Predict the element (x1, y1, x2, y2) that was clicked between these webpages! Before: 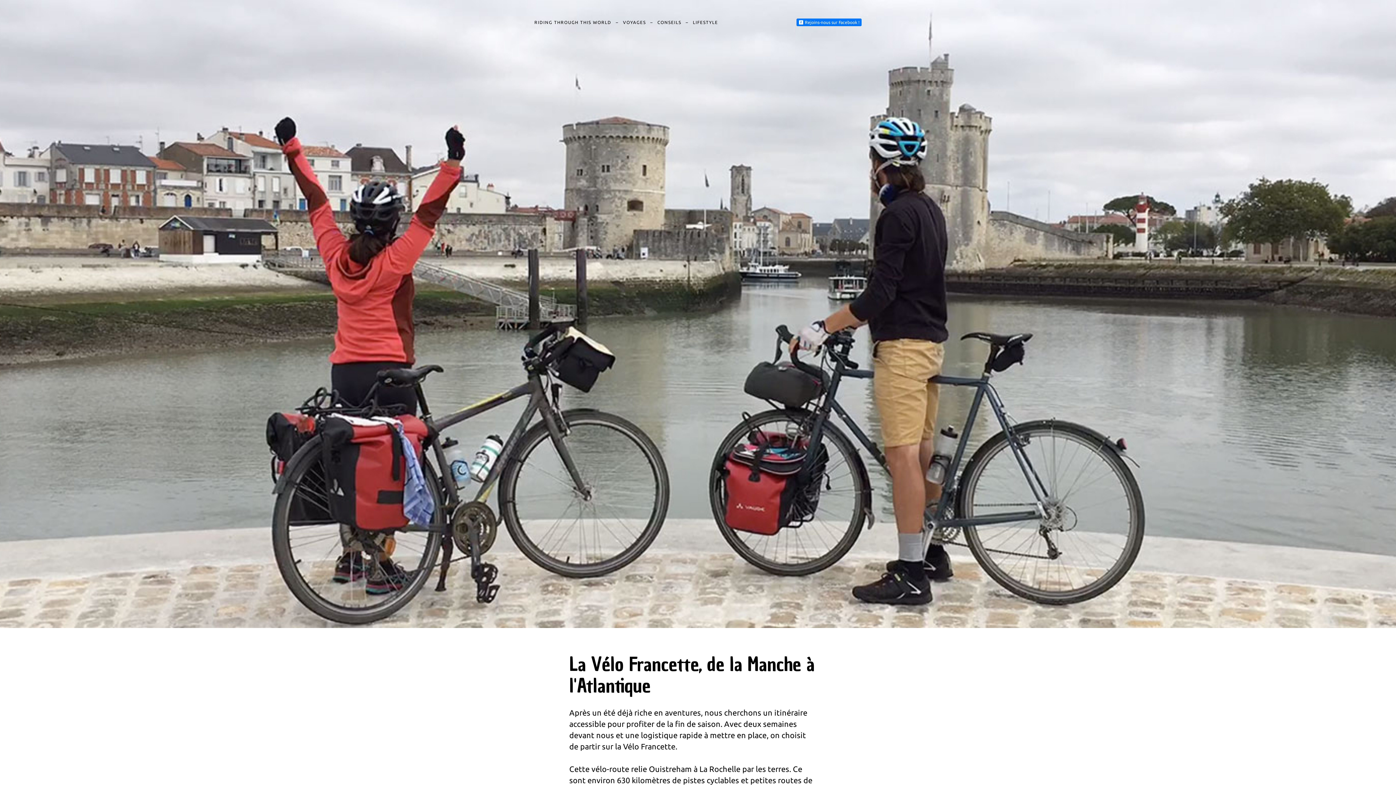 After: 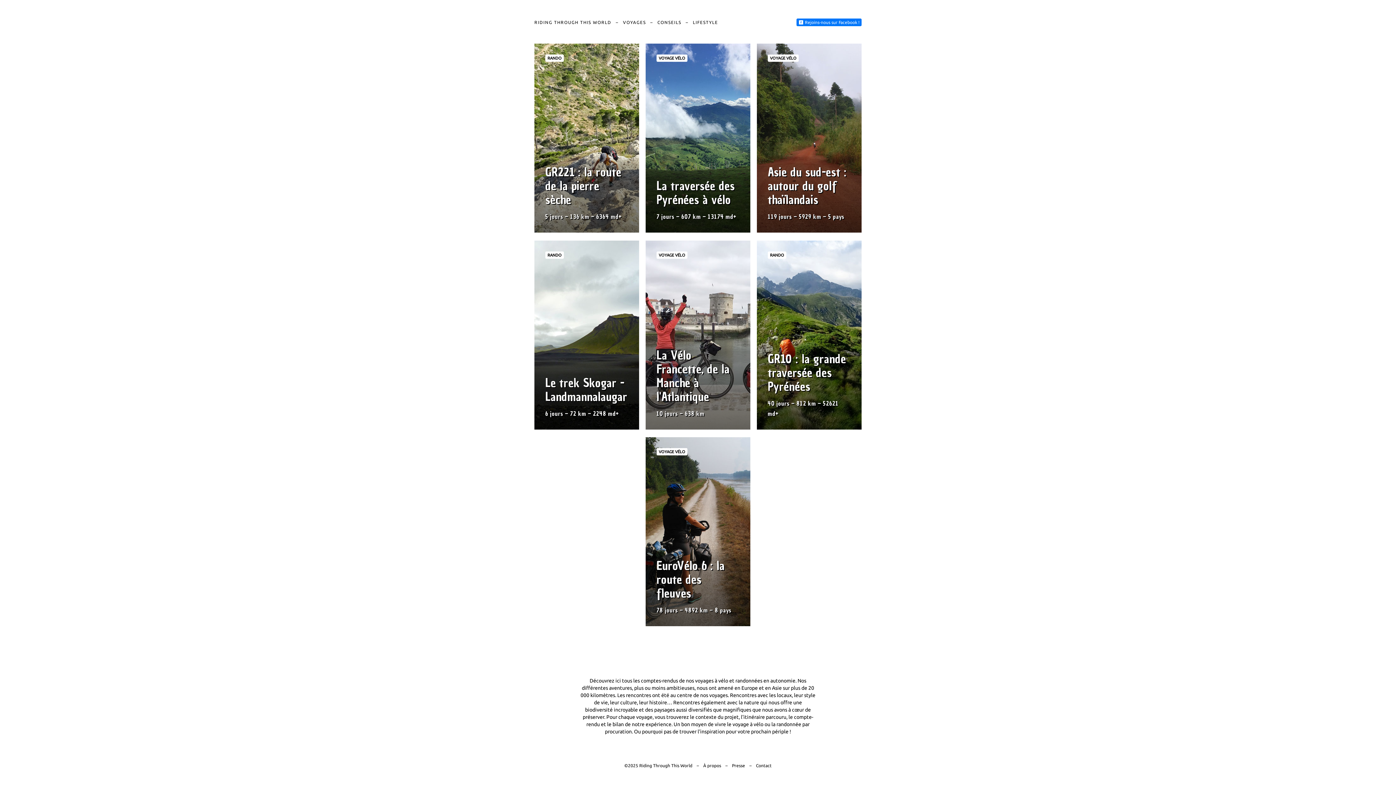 Action: label: VOYAGES bbox: (623, 20, 646, 24)